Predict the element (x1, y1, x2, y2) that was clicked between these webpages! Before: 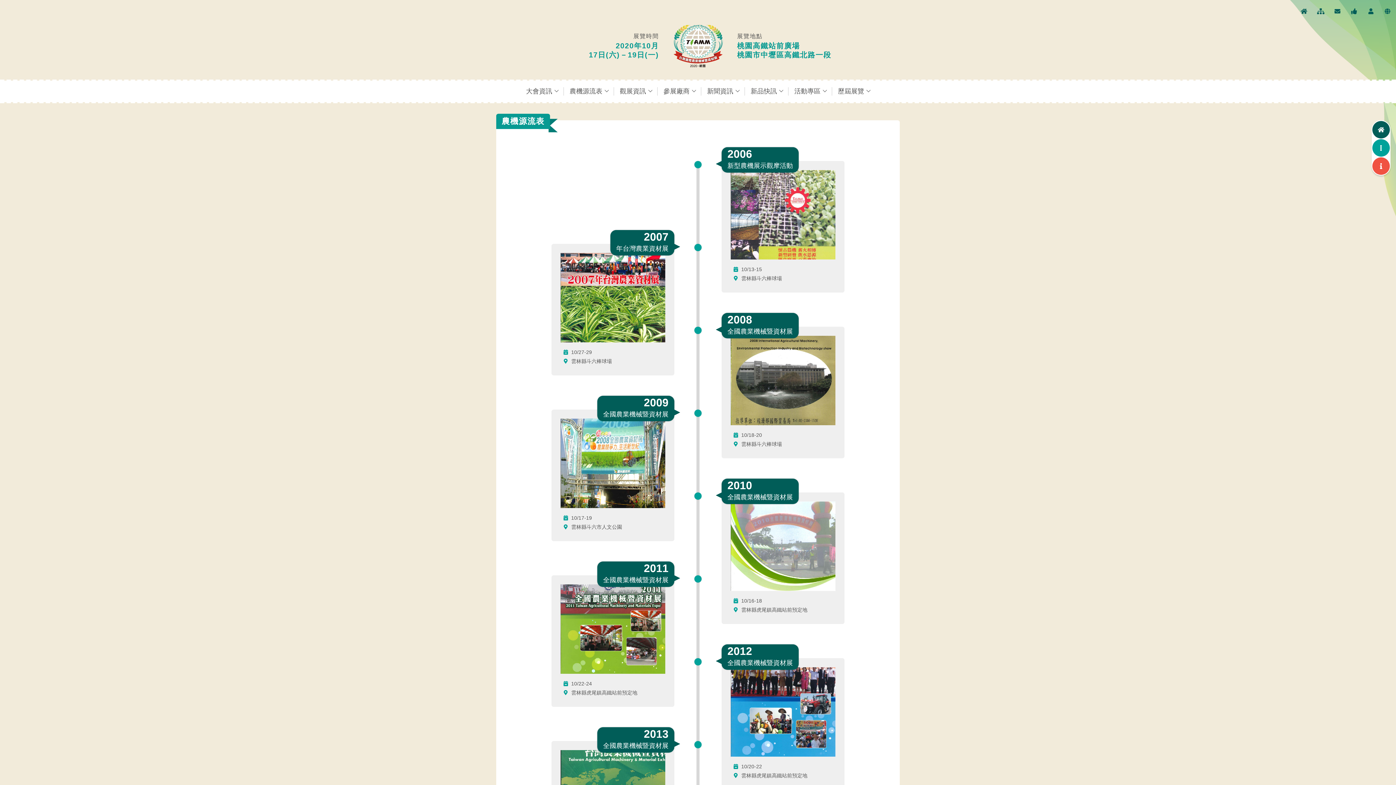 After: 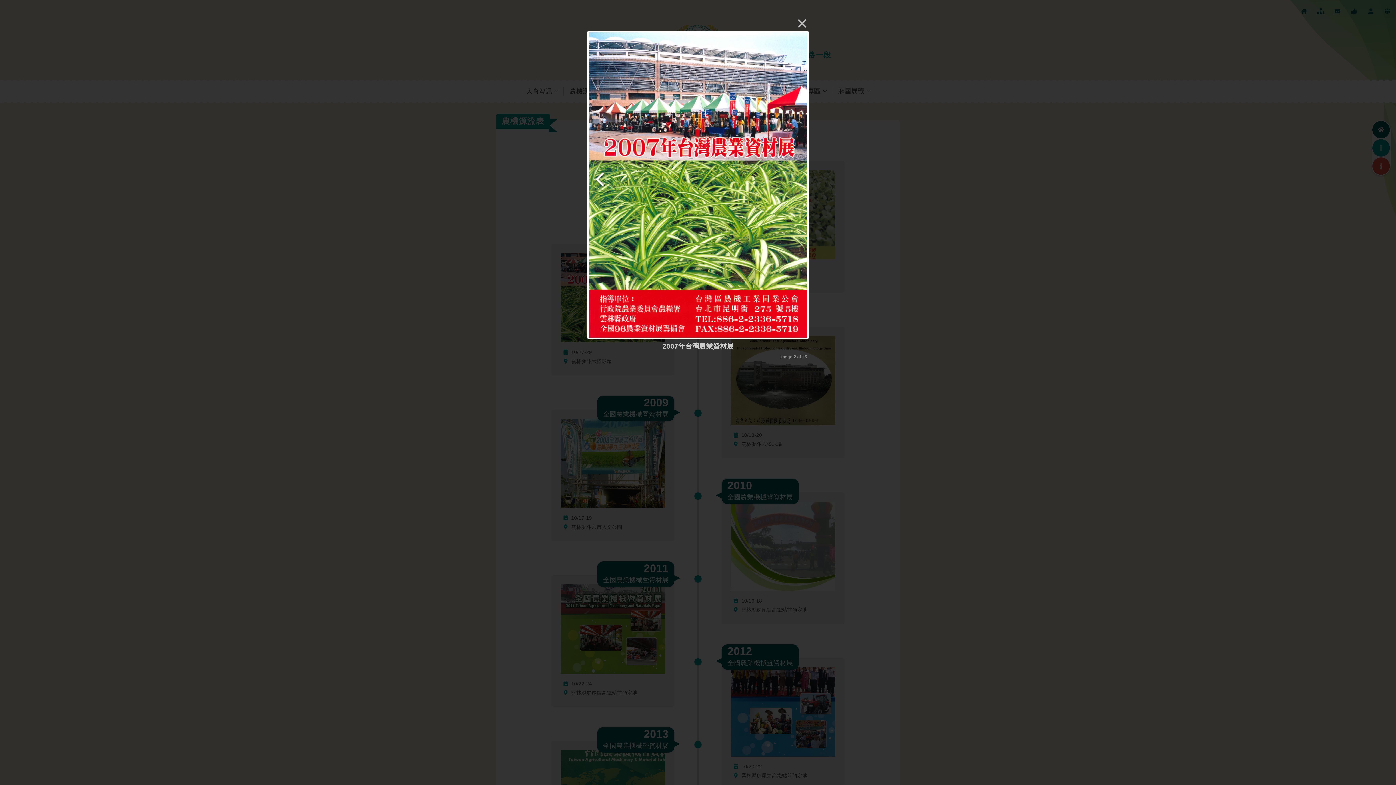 Action: bbox: (560, 252, 665, 342)